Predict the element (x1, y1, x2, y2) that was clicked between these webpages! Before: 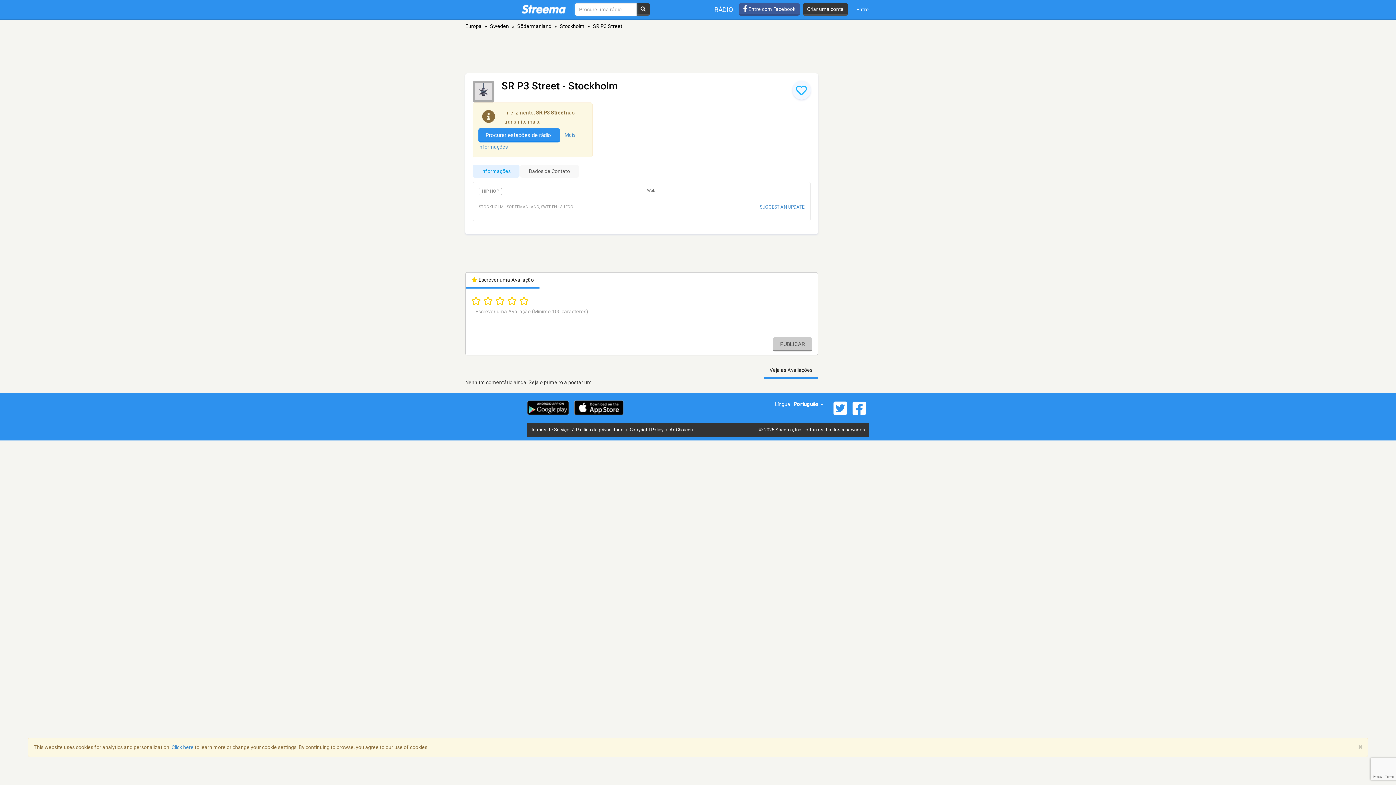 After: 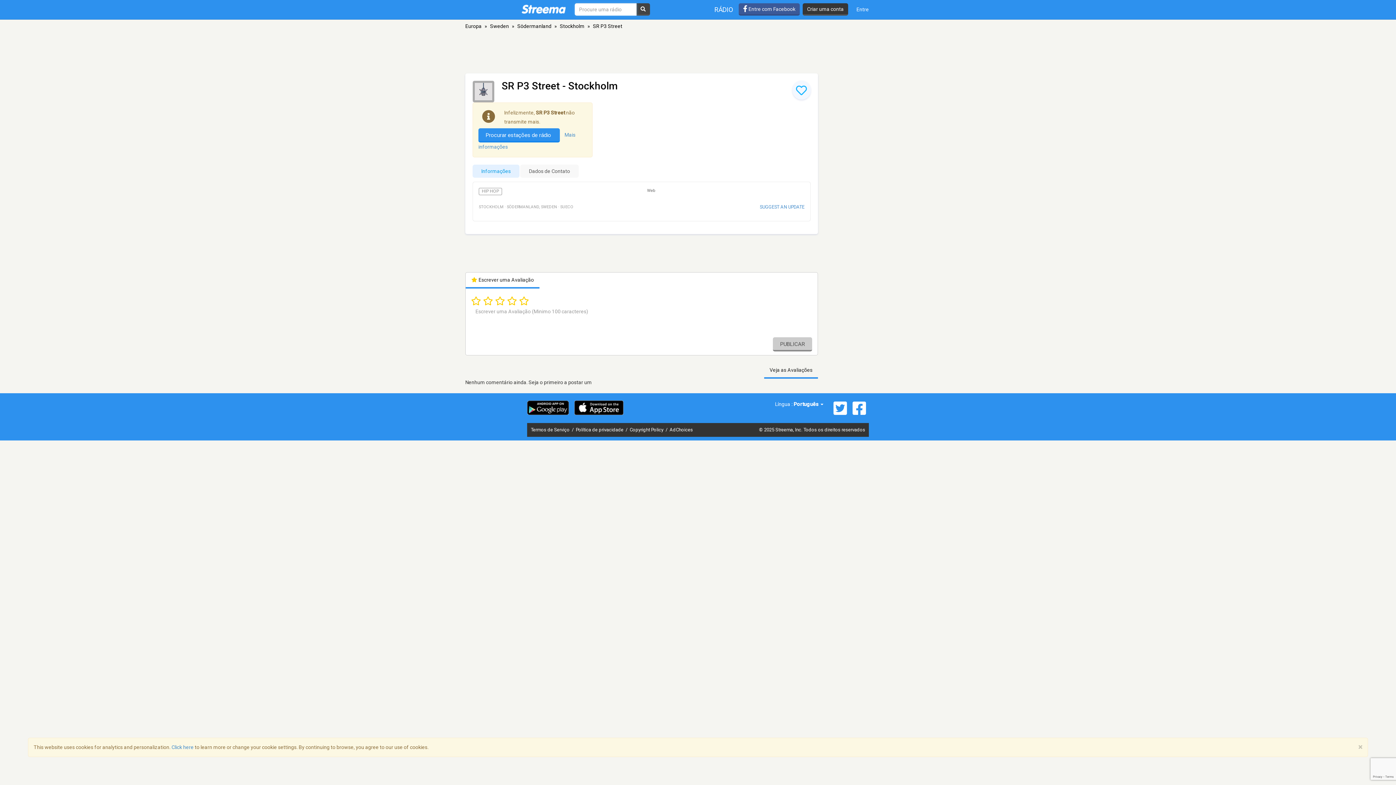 Action: bbox: (636, 3, 650, 15)